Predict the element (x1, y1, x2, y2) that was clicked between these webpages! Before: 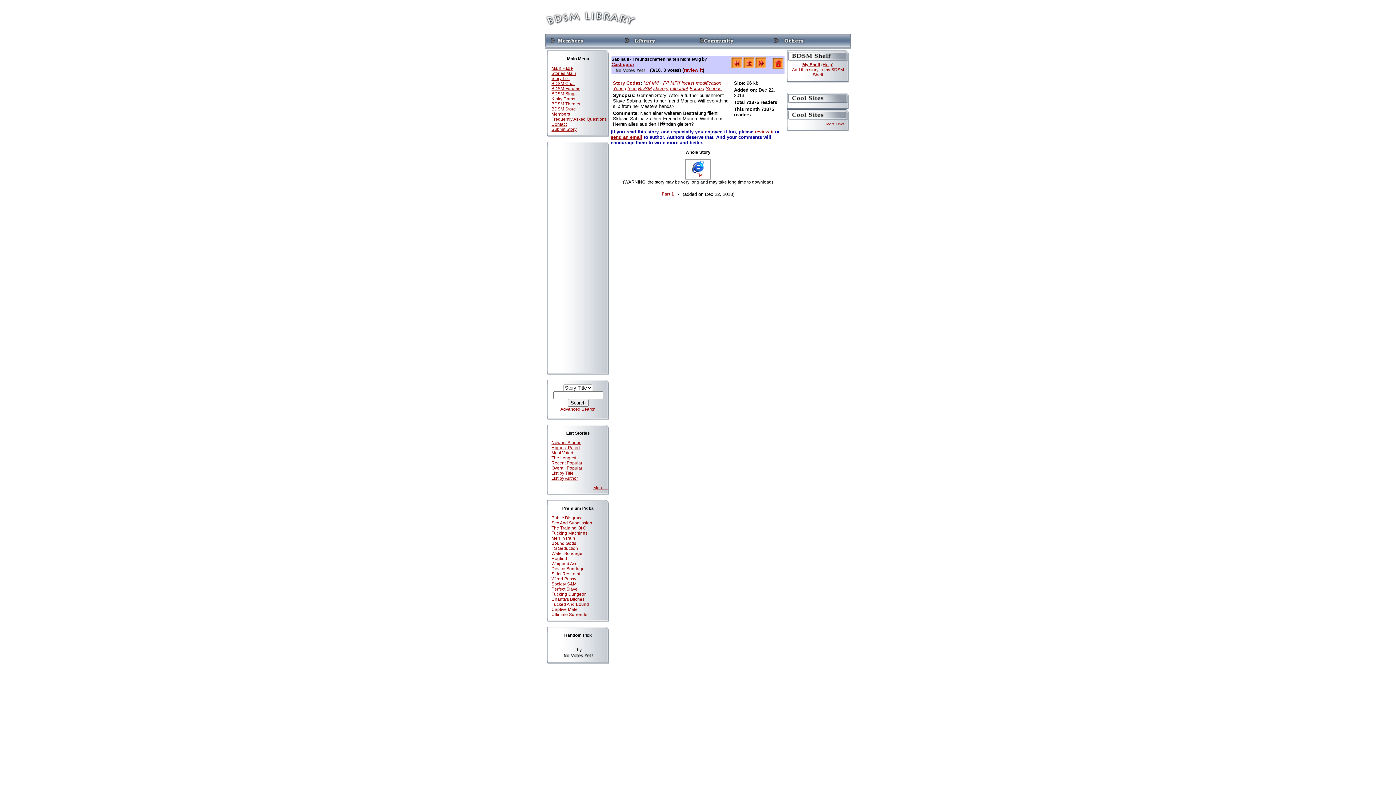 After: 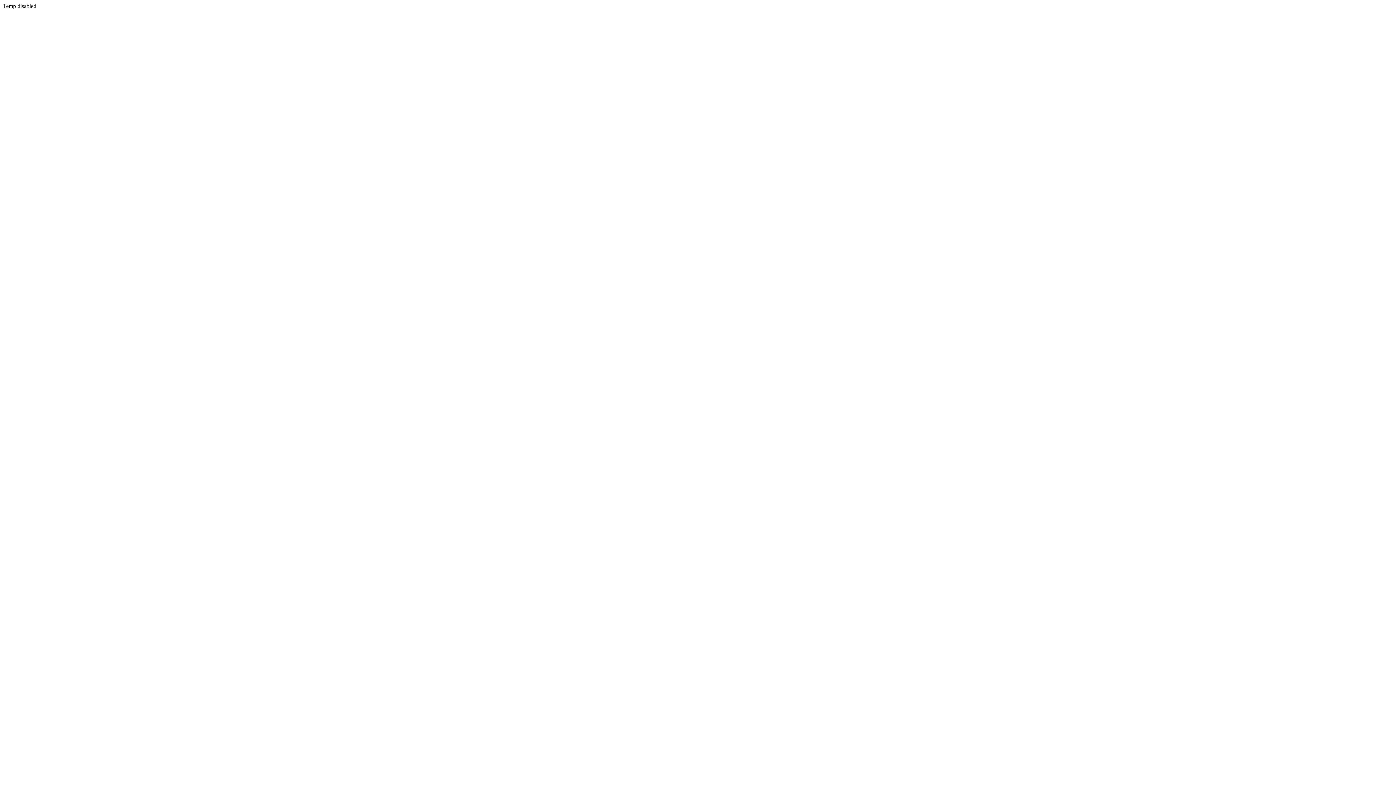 Action: bbox: (551, 96, 575, 101) label: Kinky Cams